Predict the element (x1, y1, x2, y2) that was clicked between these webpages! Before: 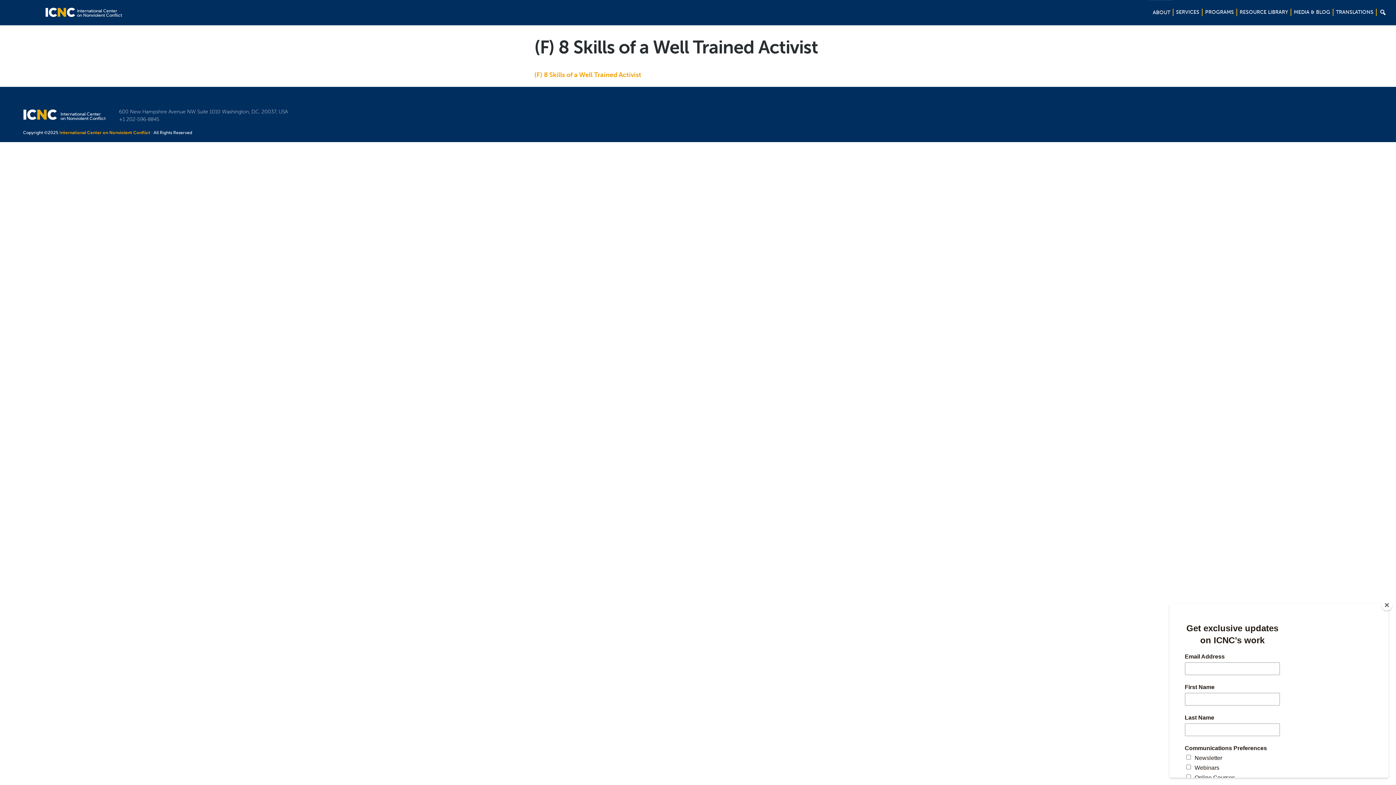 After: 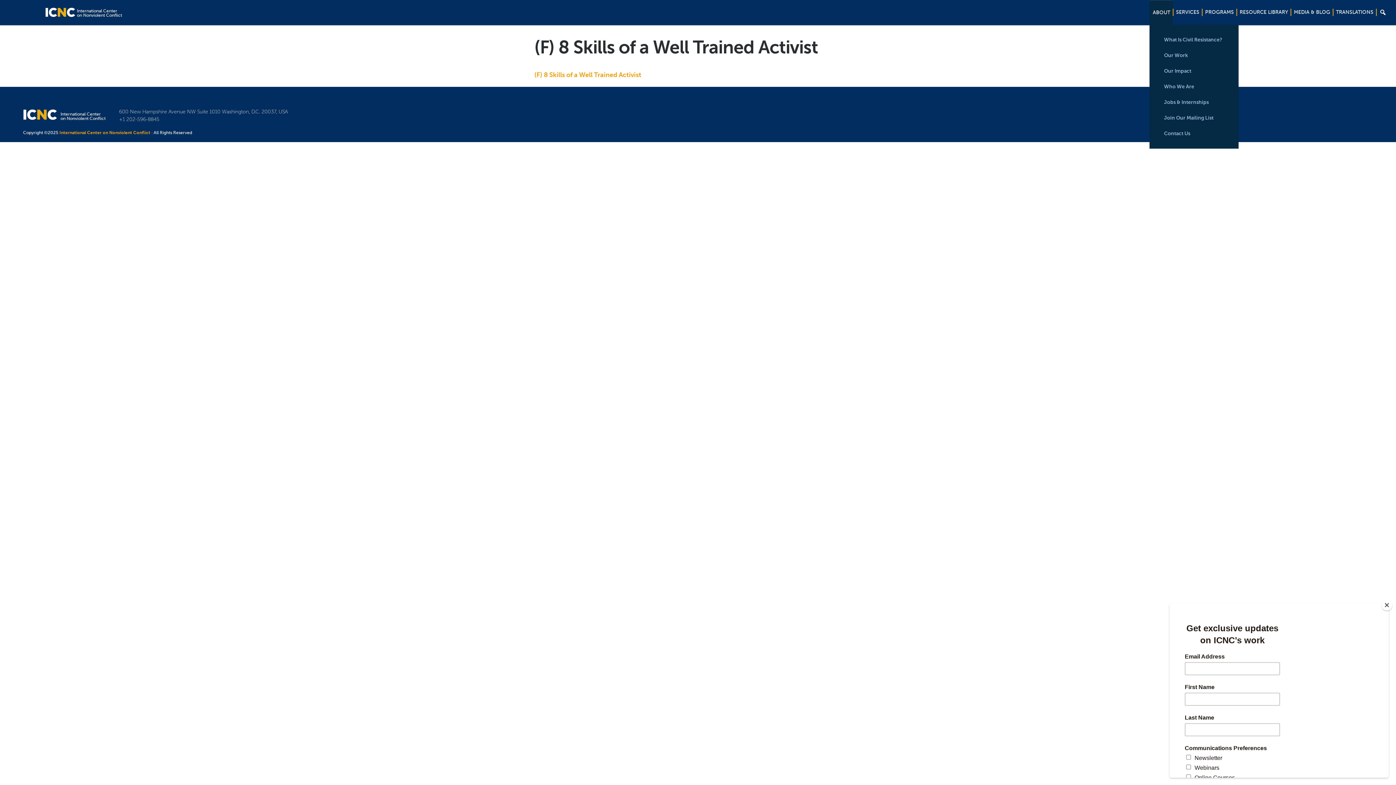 Action: bbox: (1149, 0, 1173, 24) label: ABOUT